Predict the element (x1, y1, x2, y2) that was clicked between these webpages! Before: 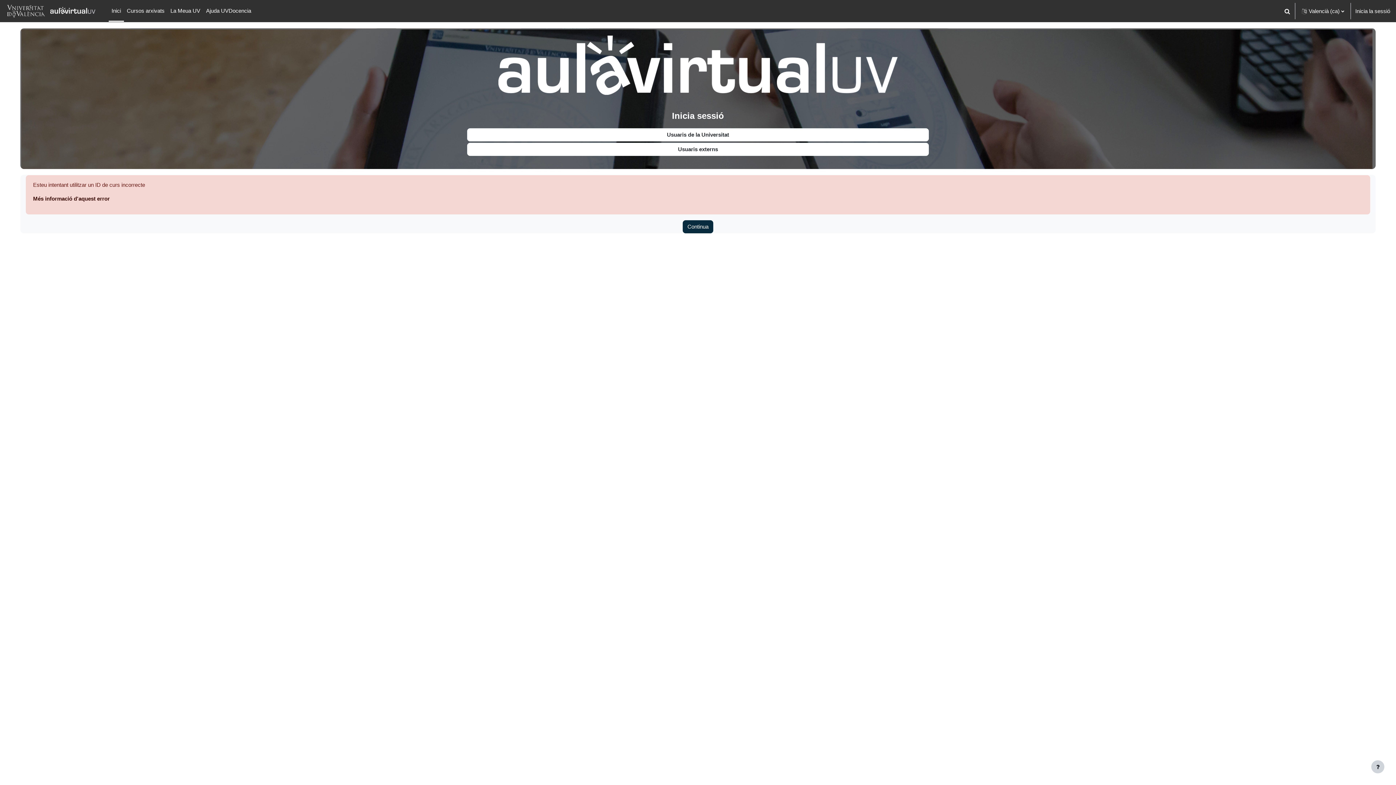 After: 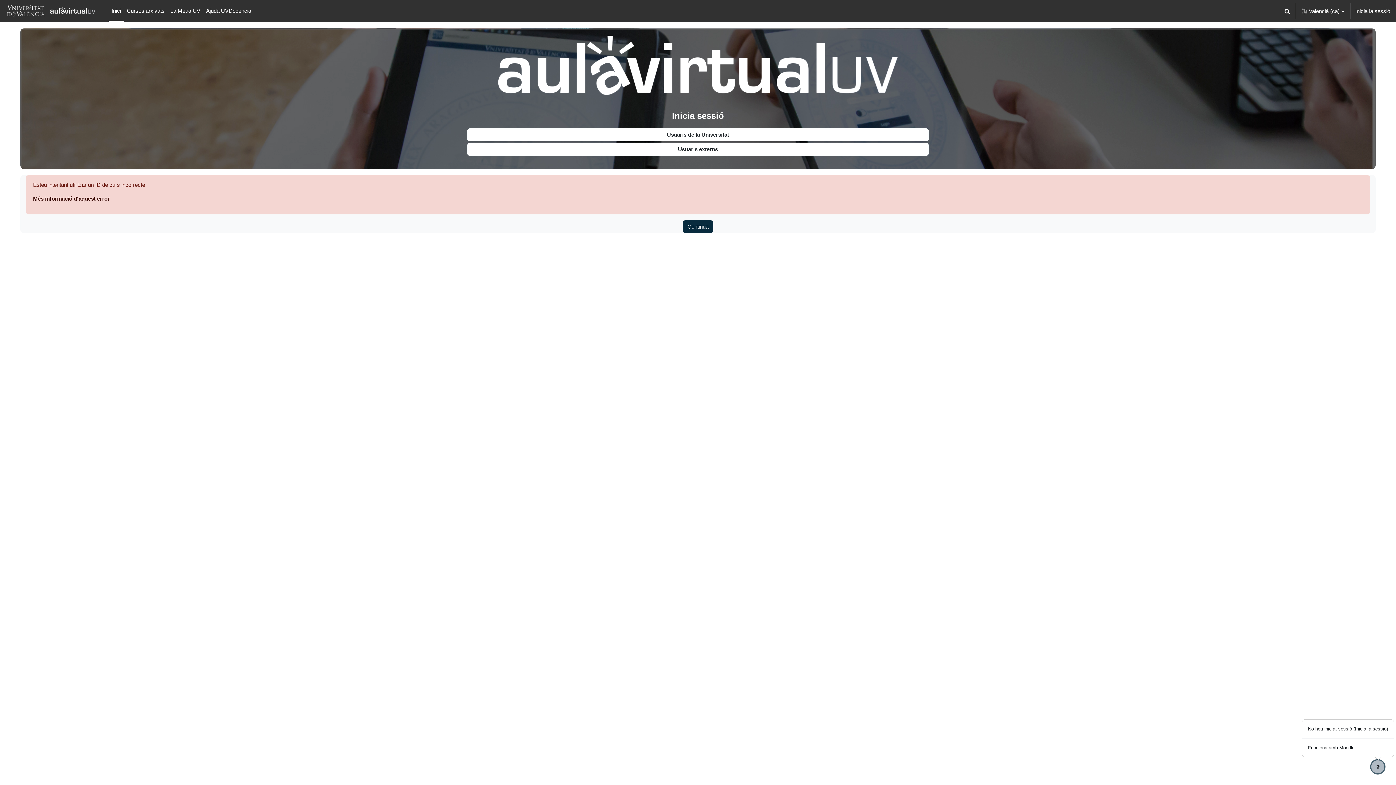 Action: label: Show footer bbox: (1371, 760, 1384, 773)